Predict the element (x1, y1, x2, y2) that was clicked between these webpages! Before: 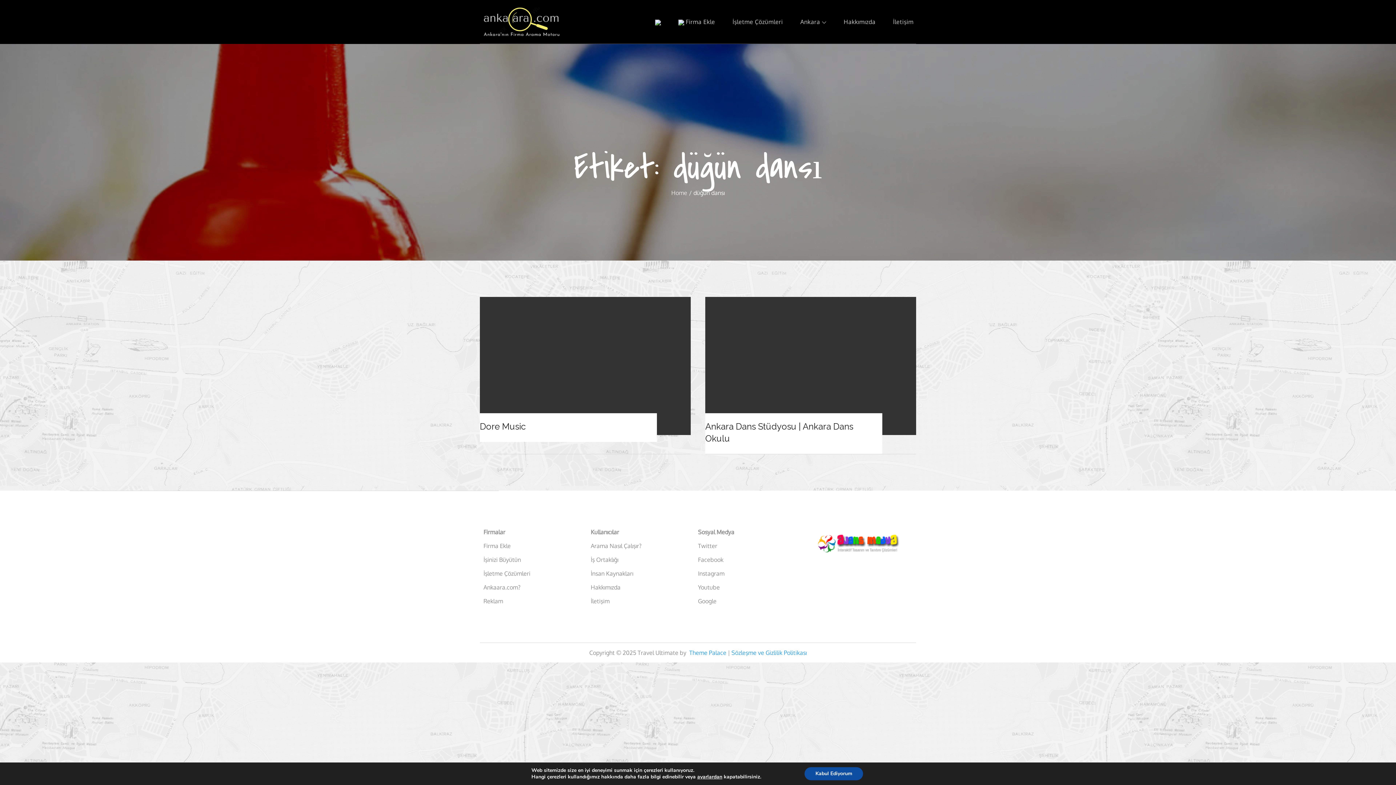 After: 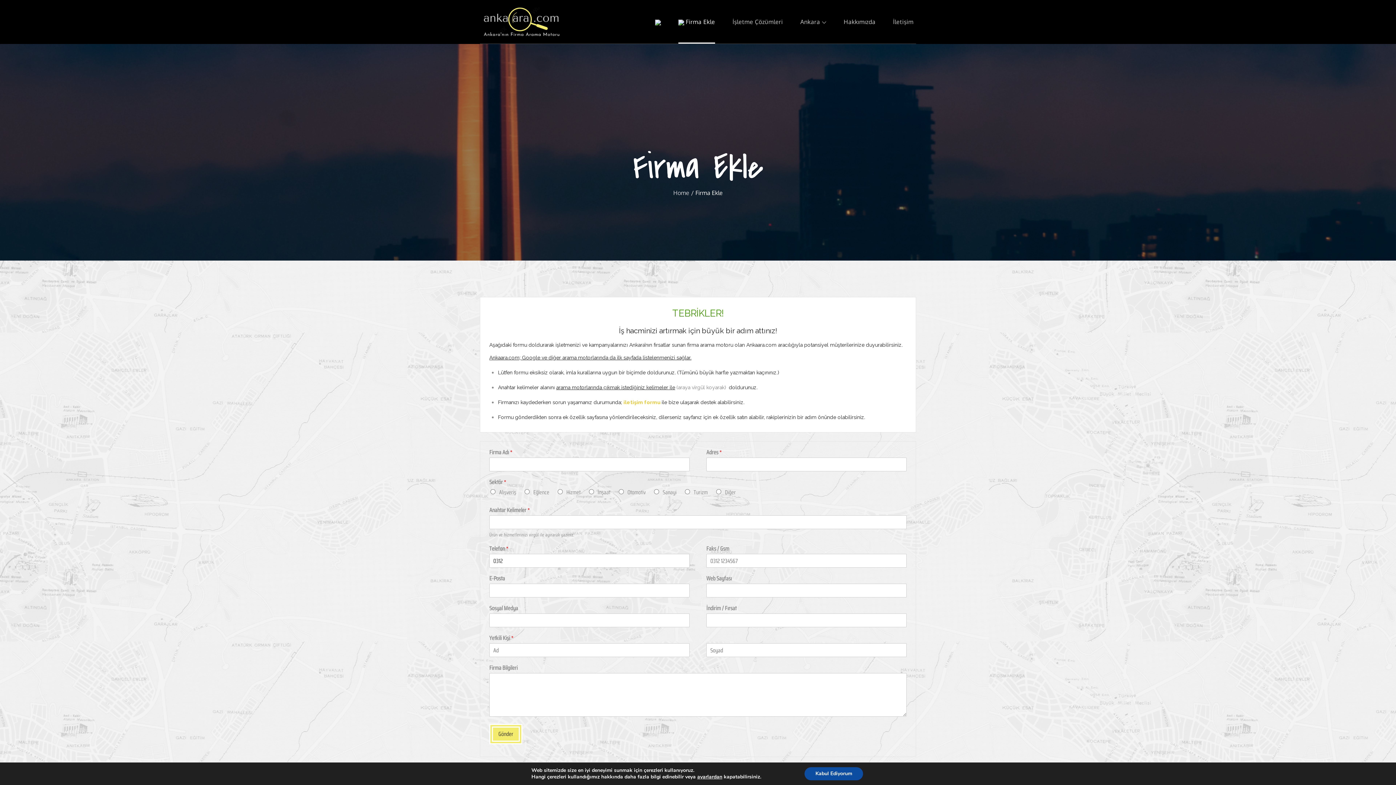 Action: label:  Firma Ekle bbox: (678, 0, 715, 43)